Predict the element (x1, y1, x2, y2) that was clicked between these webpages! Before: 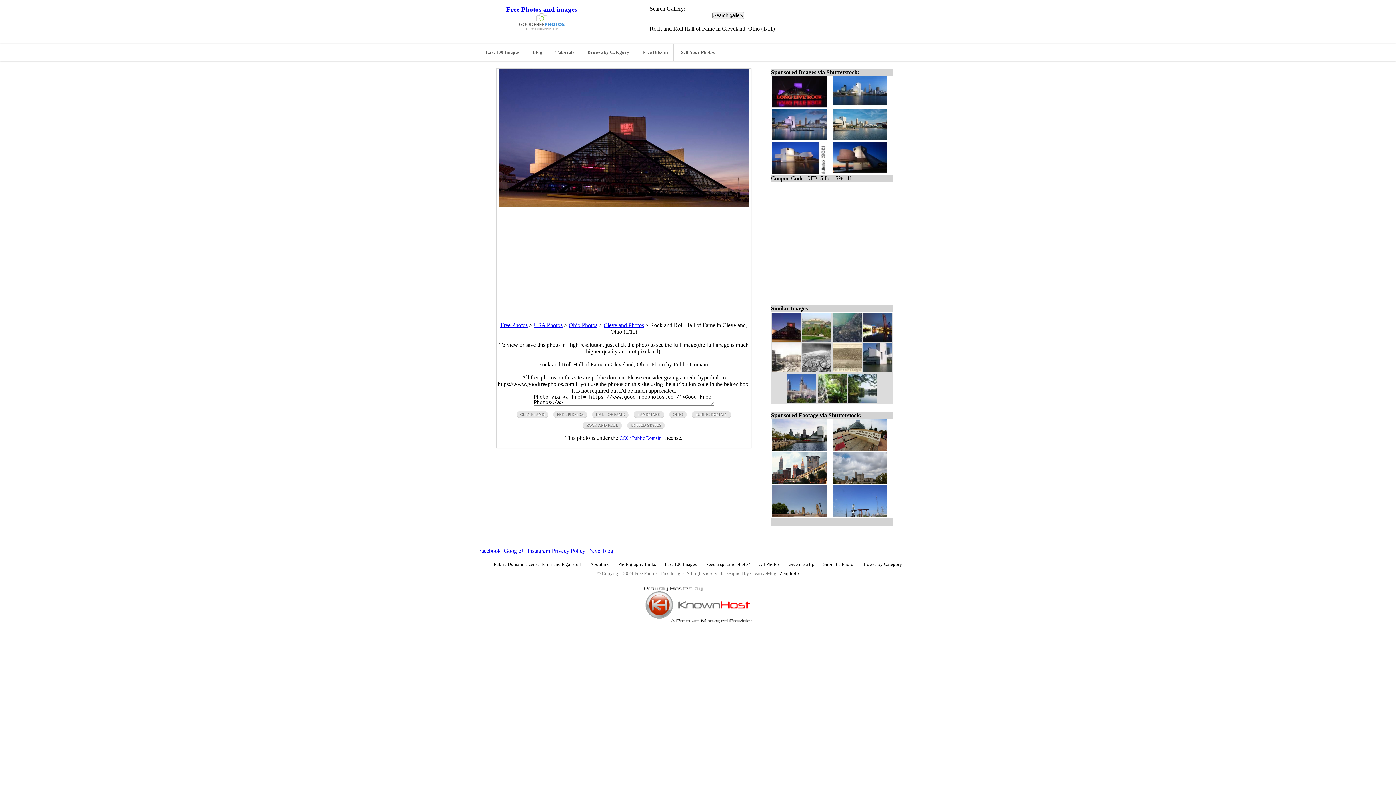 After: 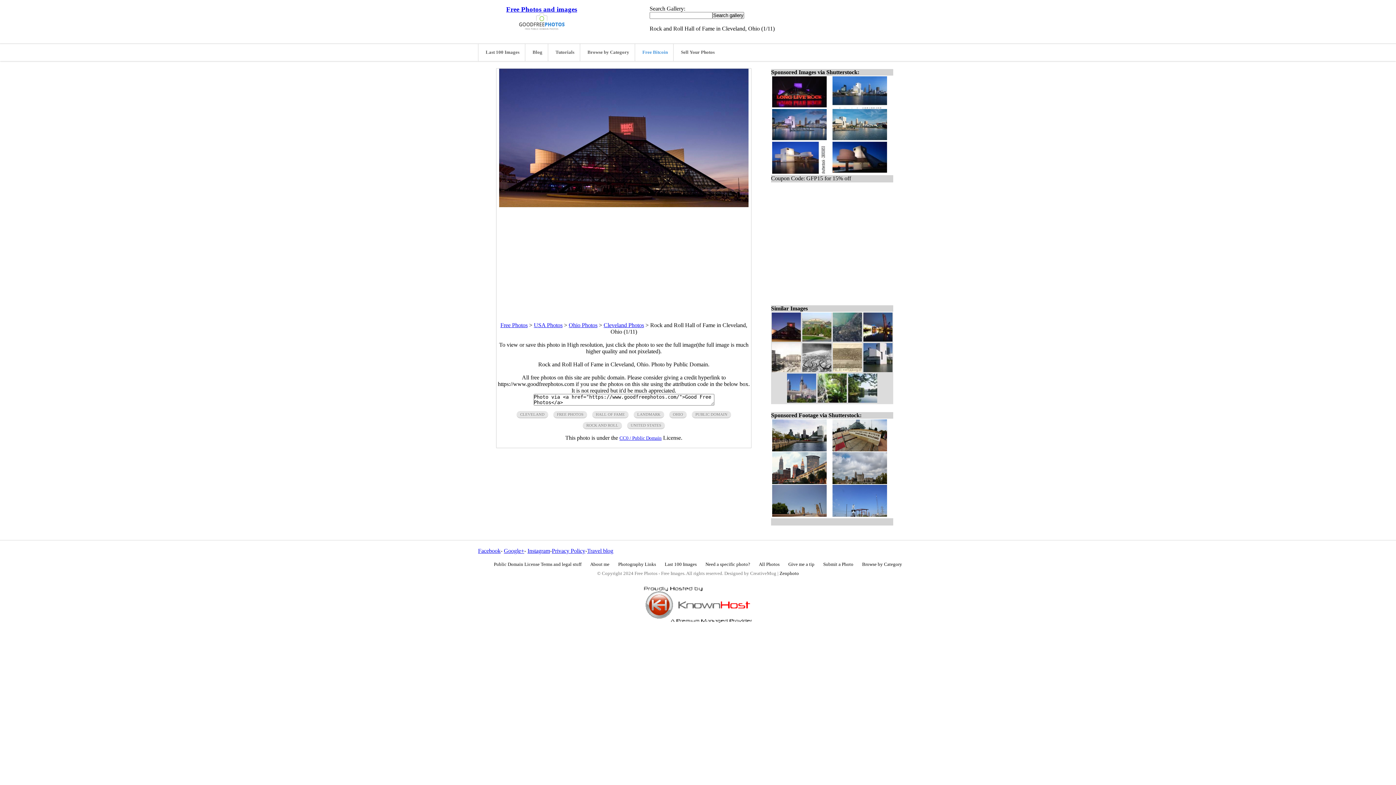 Action: bbox: (634, 44, 673, 61) label: Free Bitcoin